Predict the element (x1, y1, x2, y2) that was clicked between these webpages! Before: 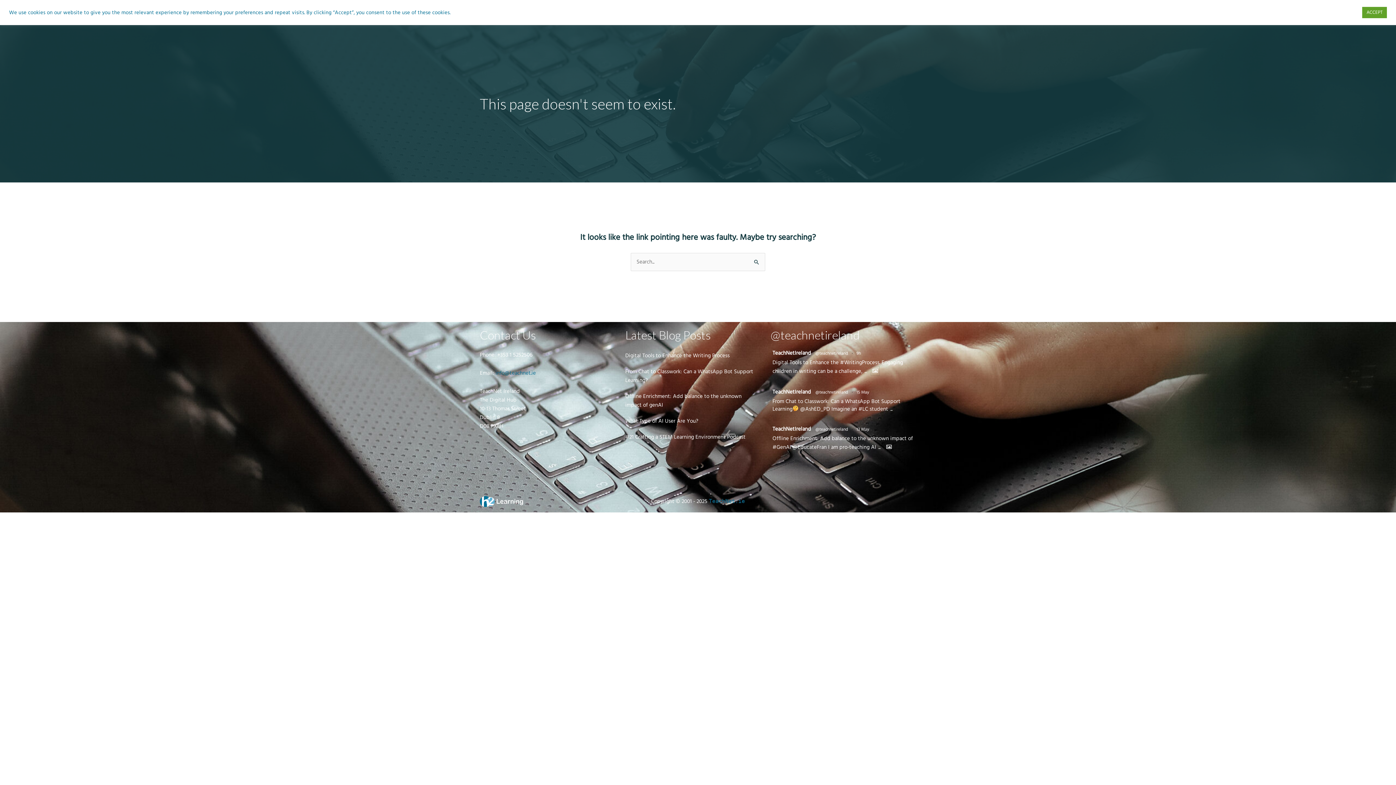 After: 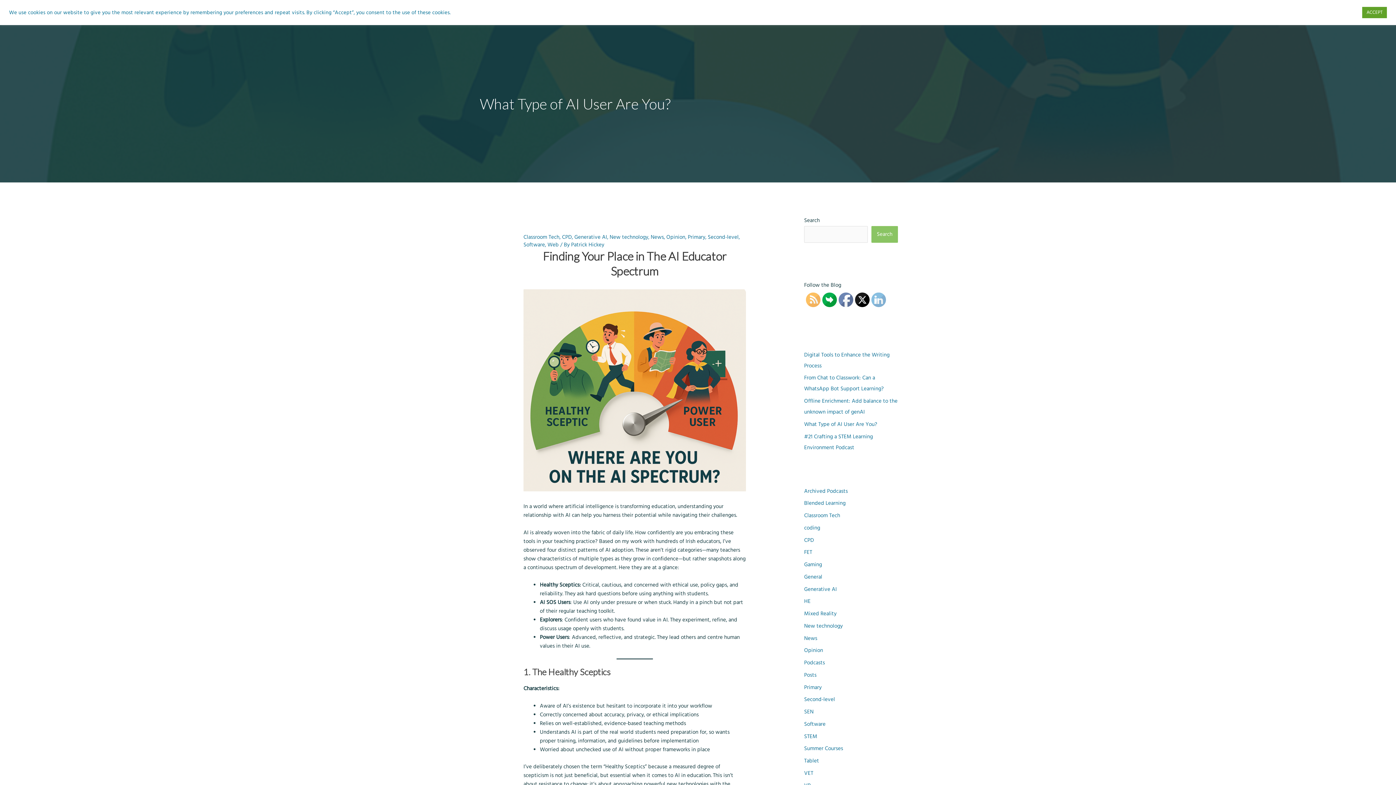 Action: bbox: (625, 417, 698, 424) label: What Type of AI User Are You?